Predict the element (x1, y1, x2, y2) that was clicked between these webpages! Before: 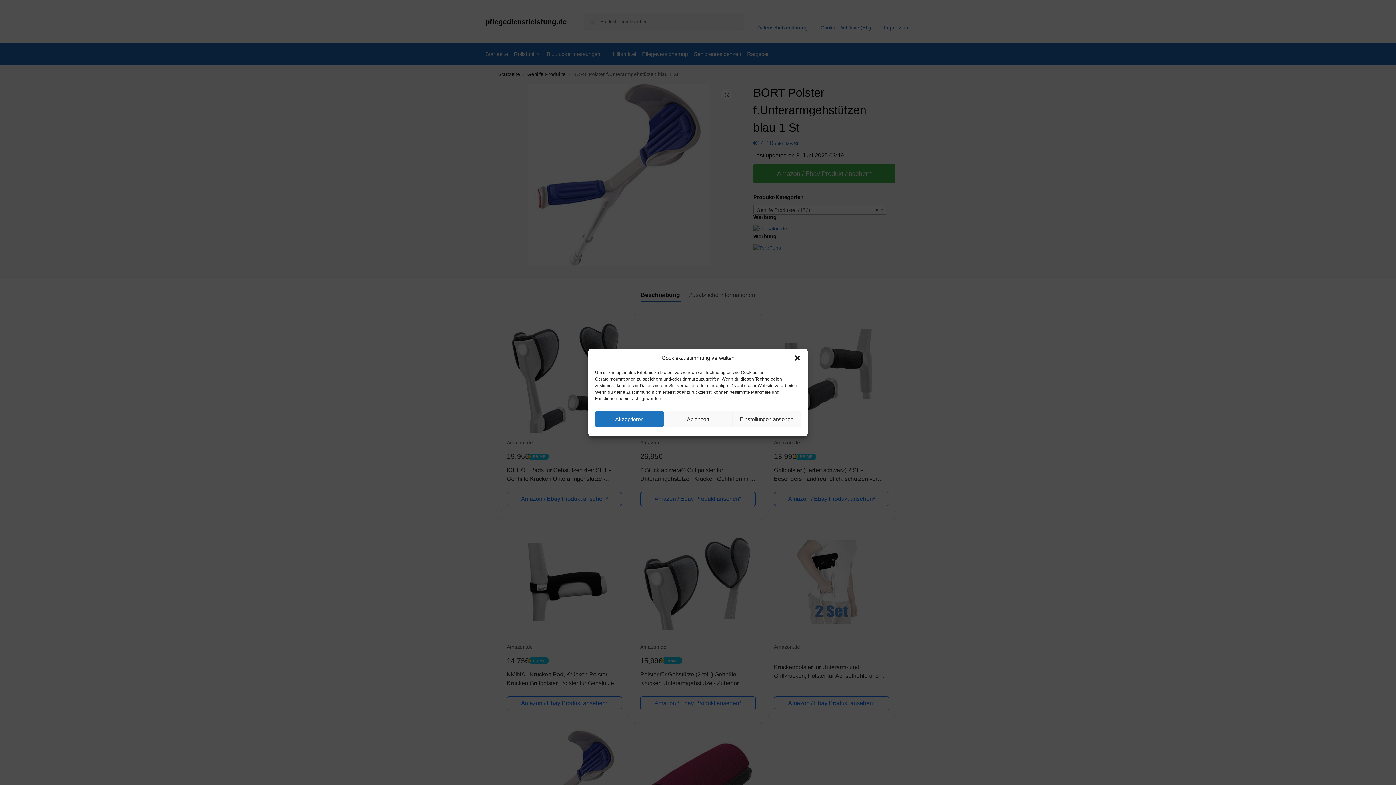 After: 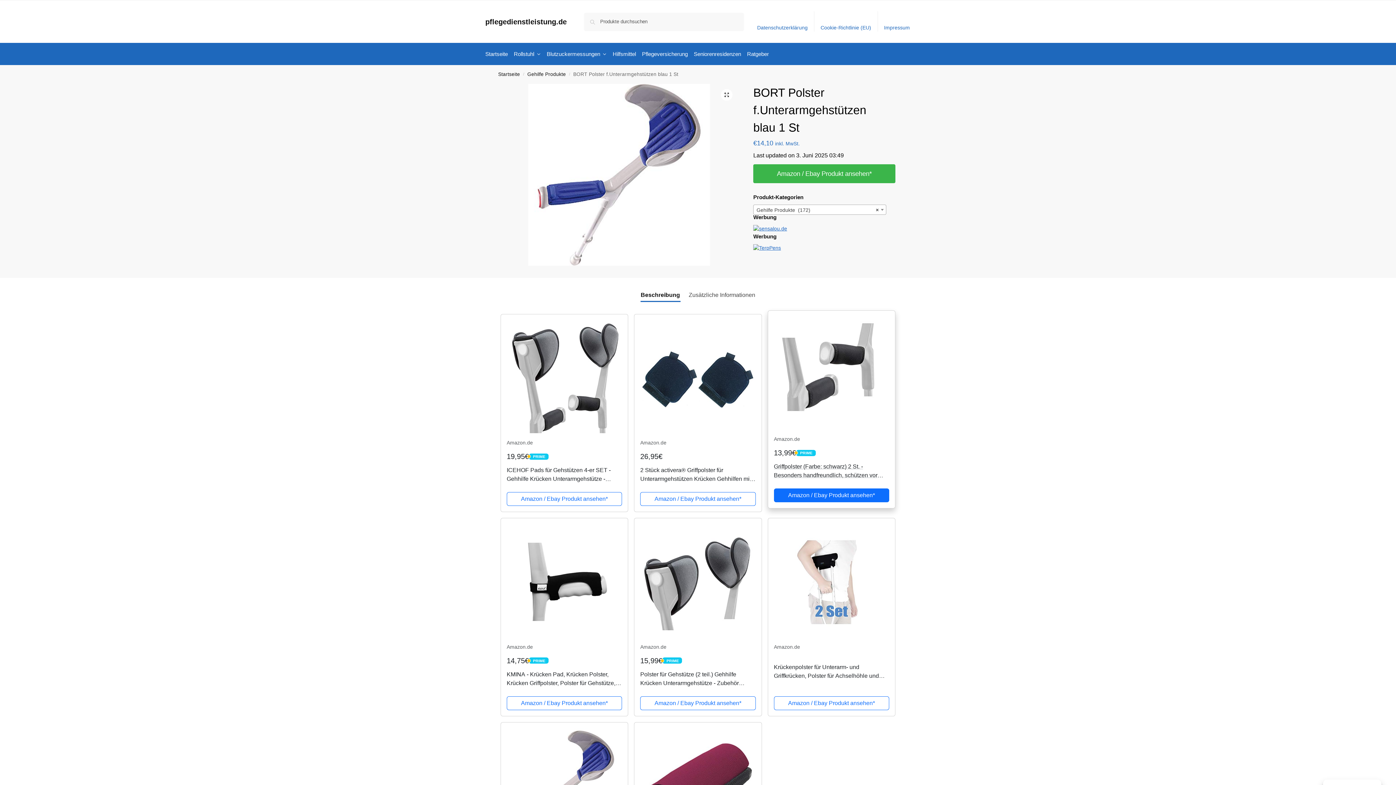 Action: bbox: (793, 354, 801, 361) label: Dialog schließen